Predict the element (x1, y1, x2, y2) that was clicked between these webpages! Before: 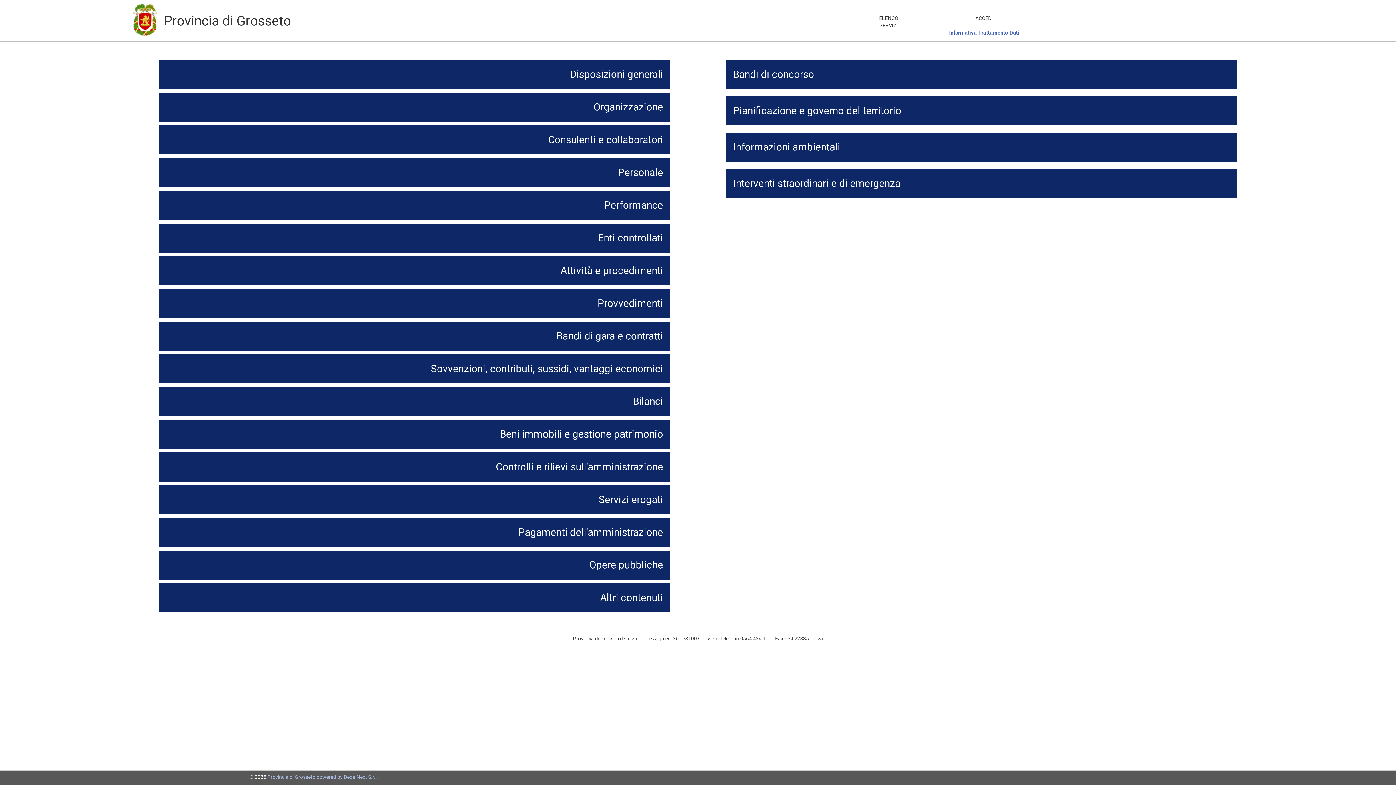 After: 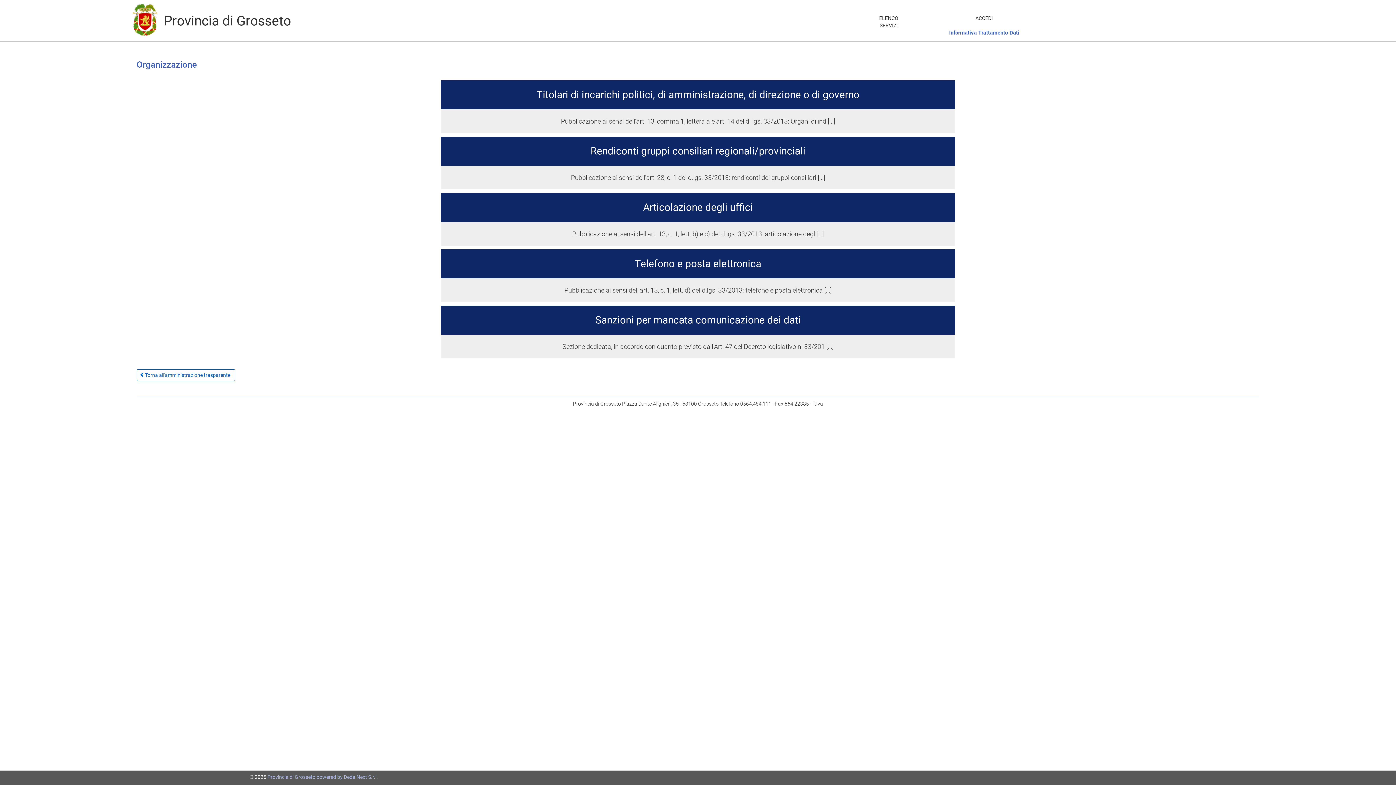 Action: bbox: (158, 92, 670, 121) label: Organizzazione